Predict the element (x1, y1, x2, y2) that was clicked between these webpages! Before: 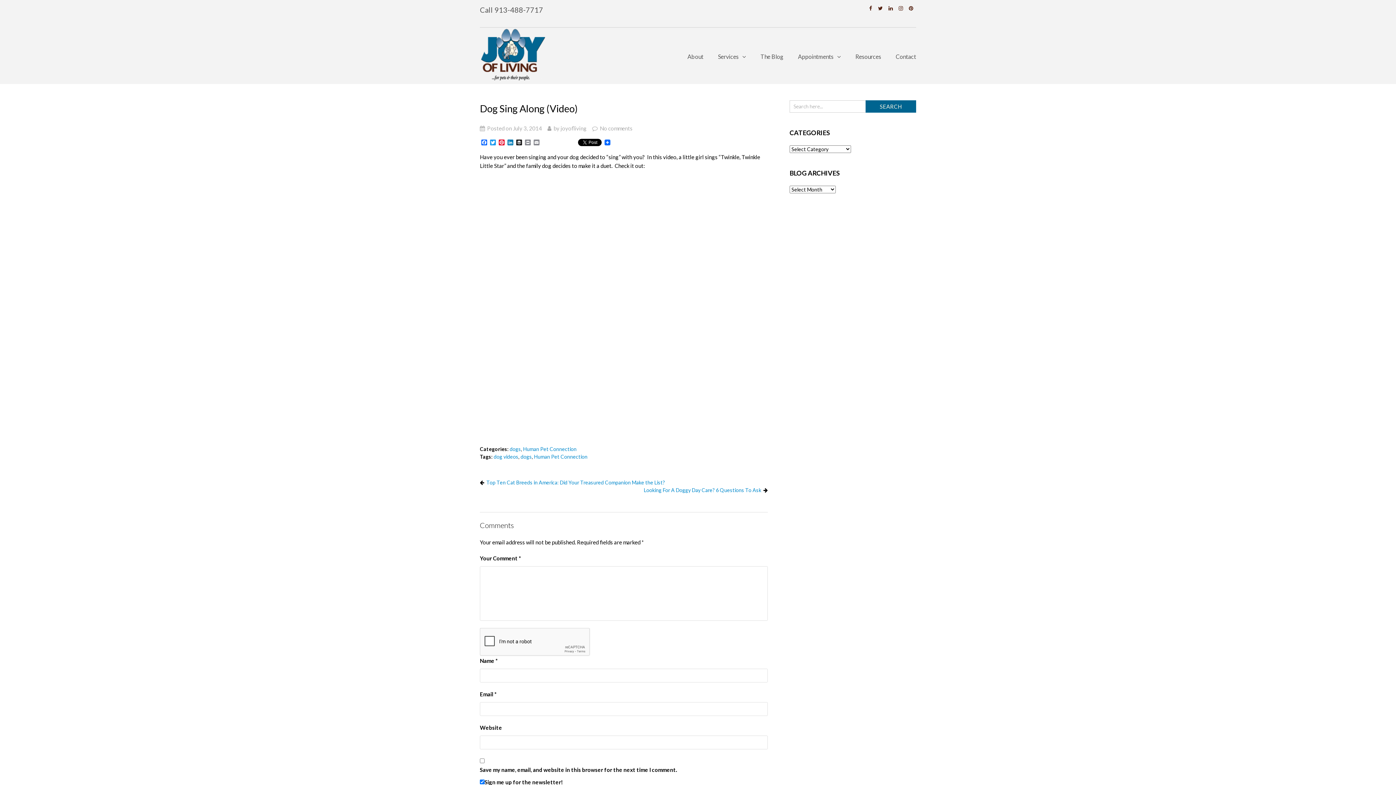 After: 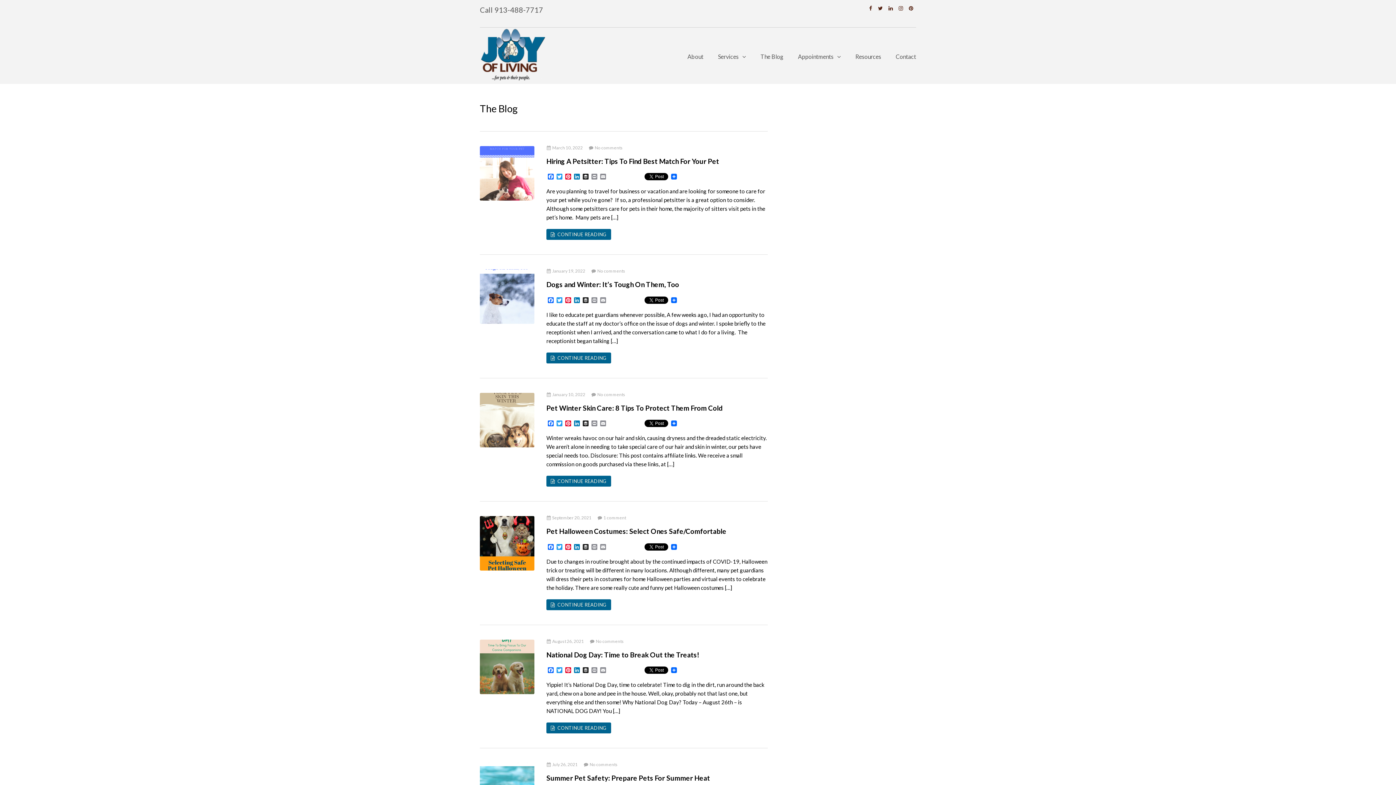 Action: bbox: (760, 50, 783, 62) label: The Blog